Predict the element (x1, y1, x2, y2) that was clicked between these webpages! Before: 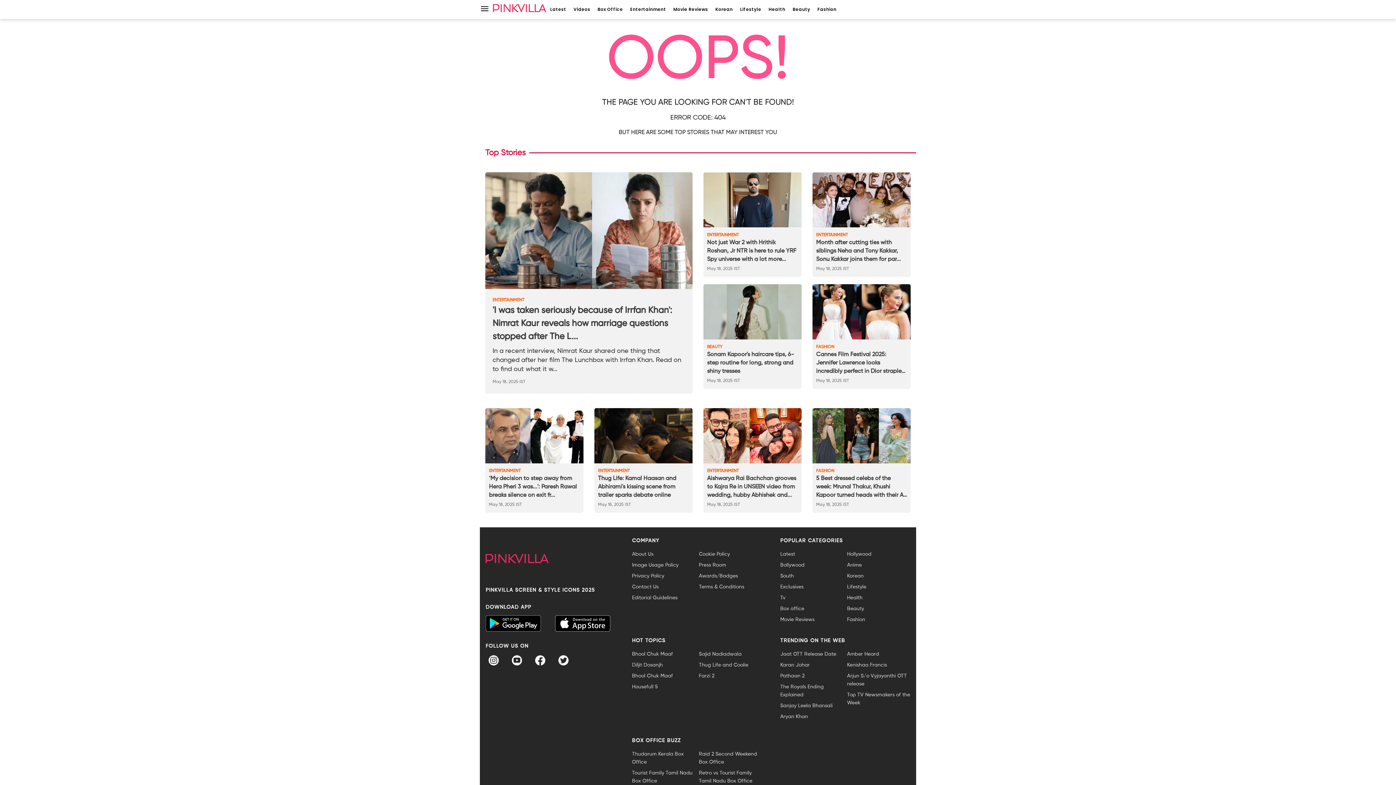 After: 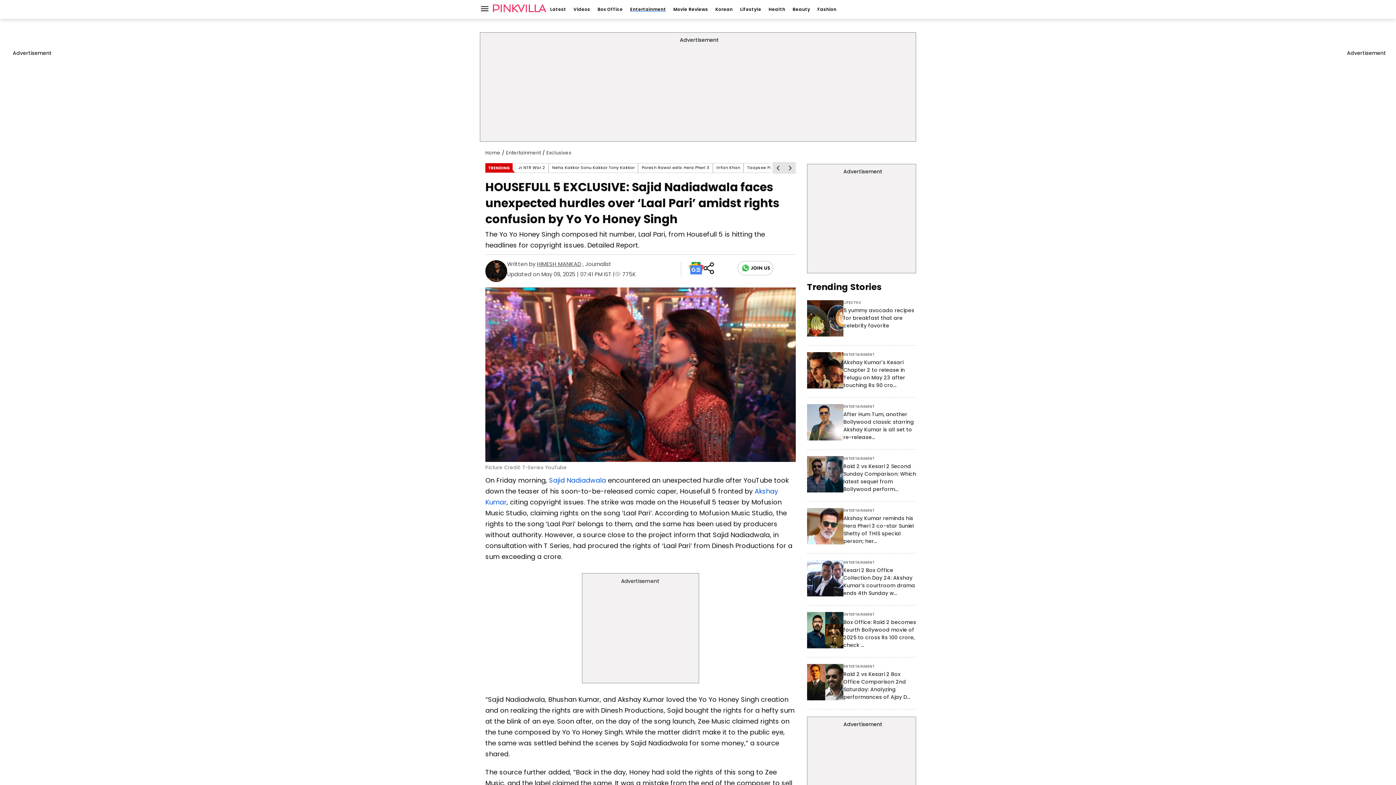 Action: bbox: (699, 650, 762, 658) label: Sajid Nadiadwala